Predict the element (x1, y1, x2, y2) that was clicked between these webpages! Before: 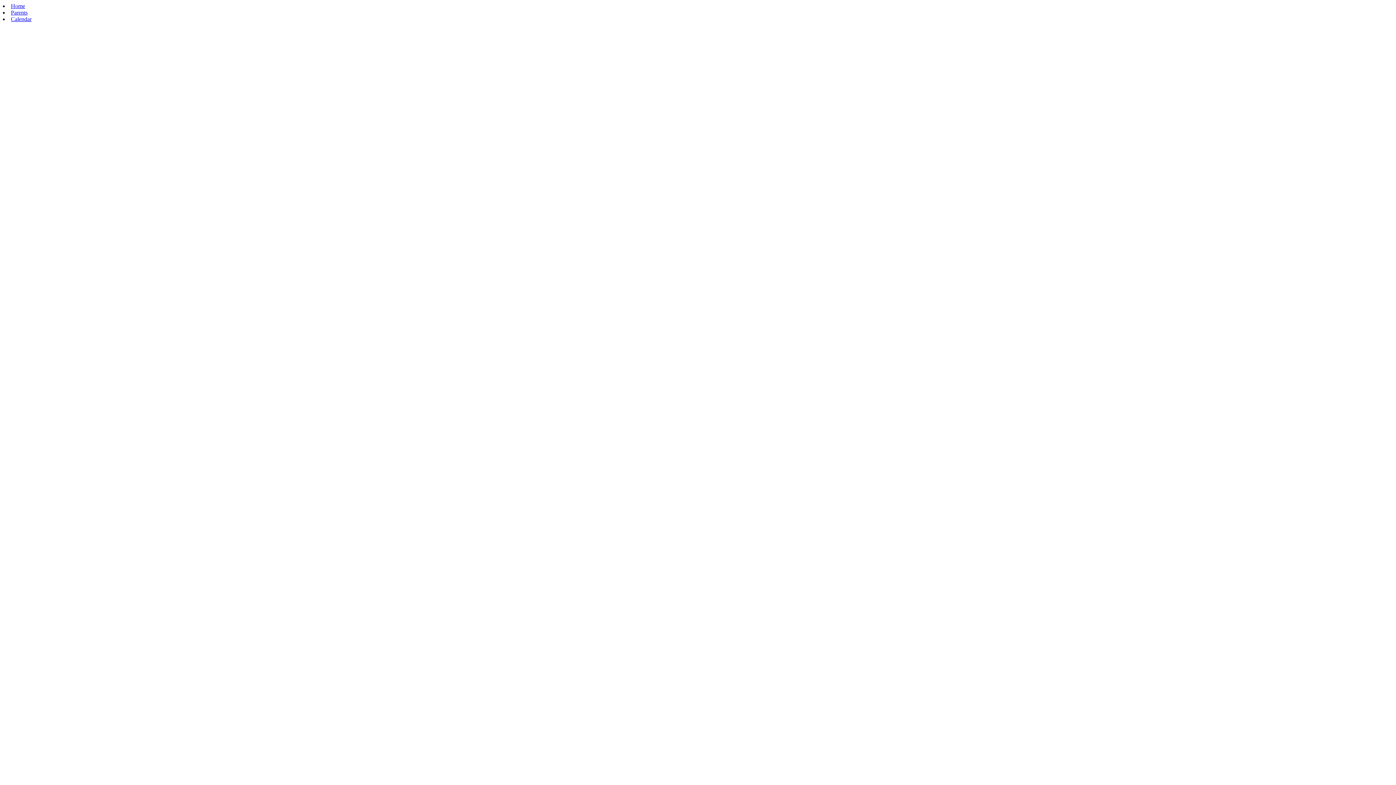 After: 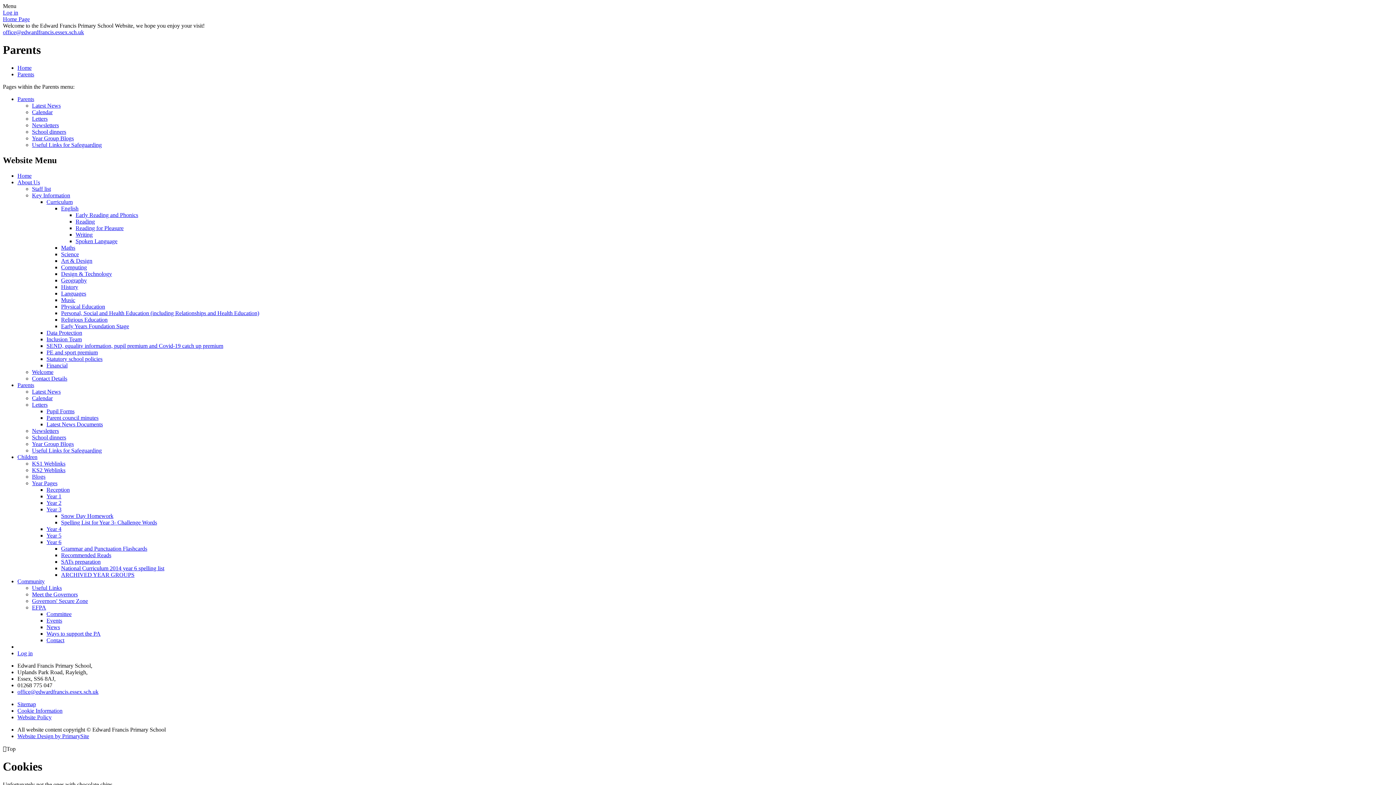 Action: bbox: (10, 9, 27, 15) label: Parents